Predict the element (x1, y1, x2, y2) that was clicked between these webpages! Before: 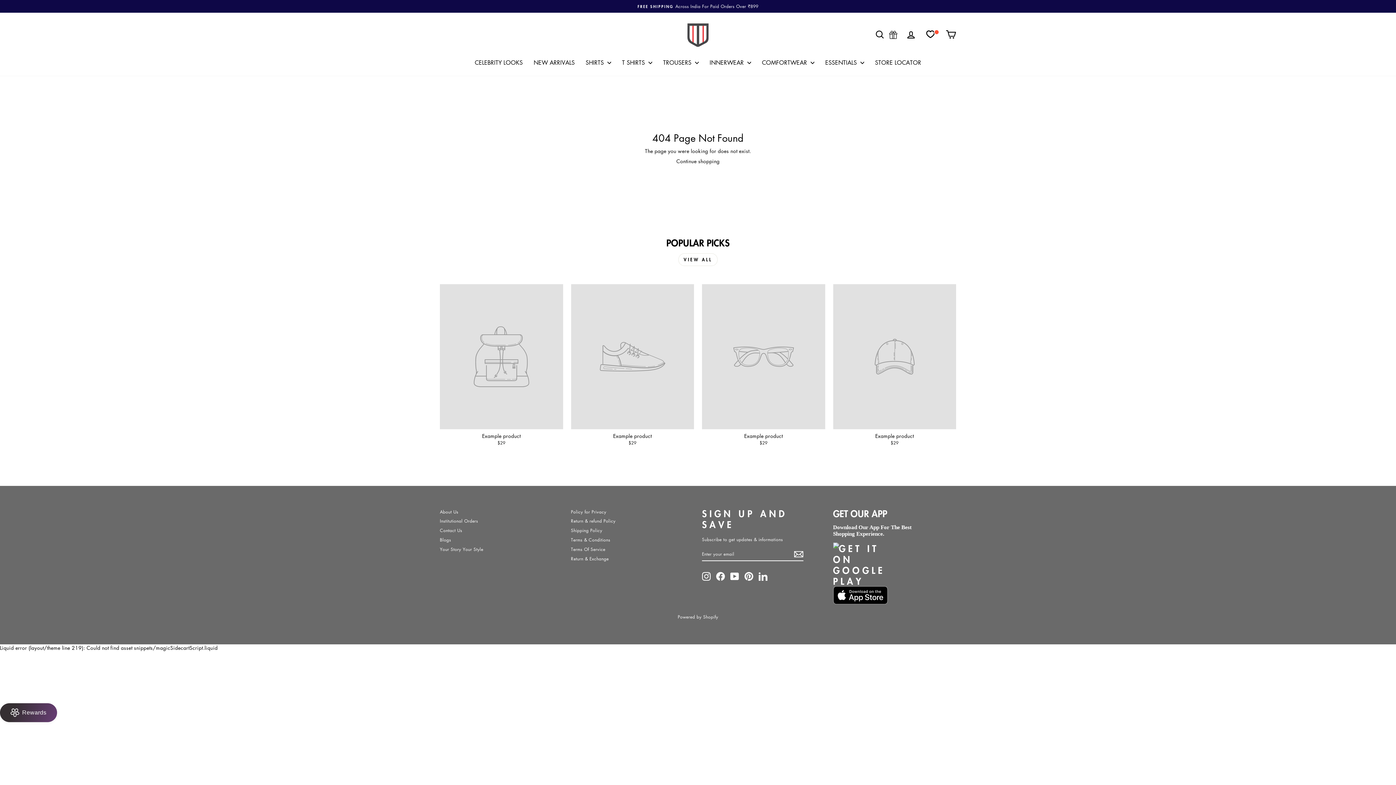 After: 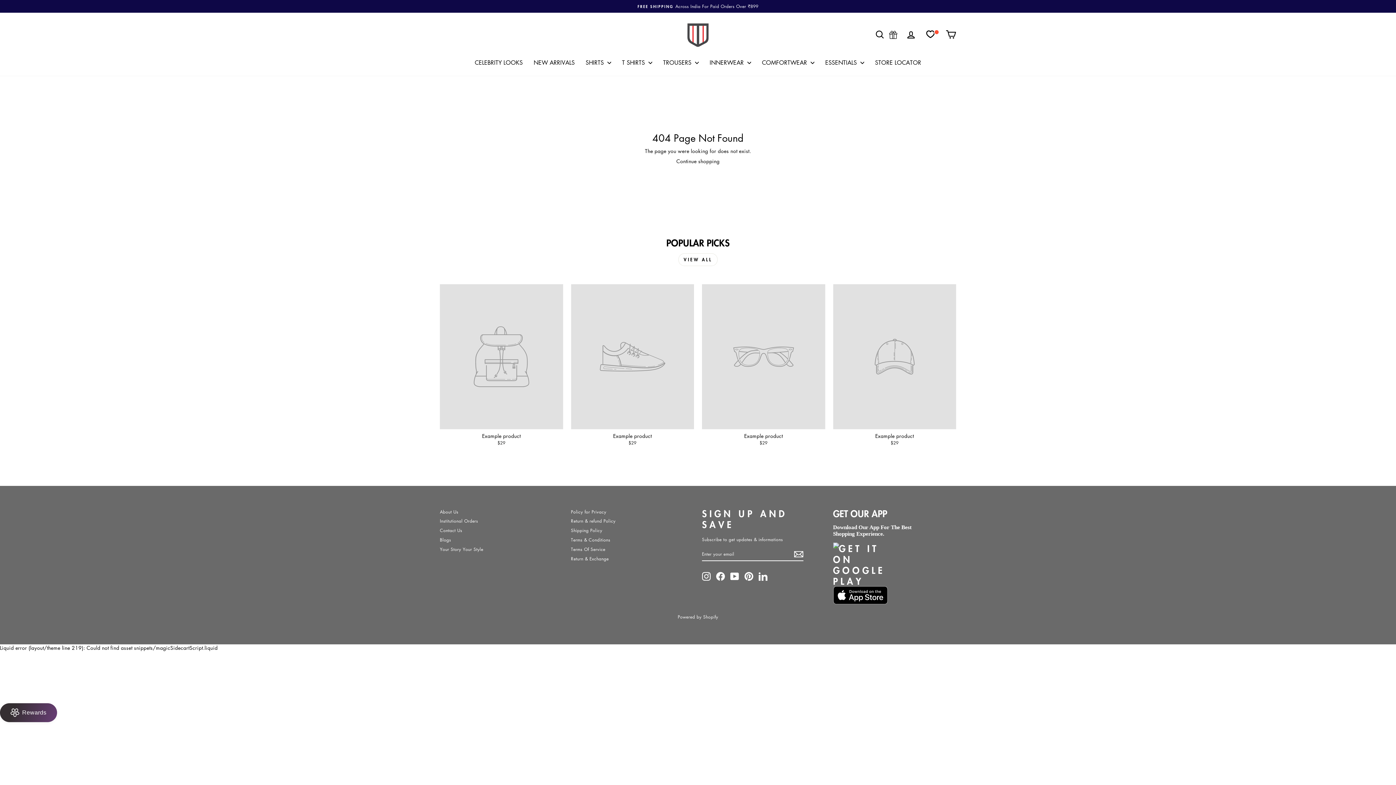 Action: bbox: (833, 586, 887, 604)